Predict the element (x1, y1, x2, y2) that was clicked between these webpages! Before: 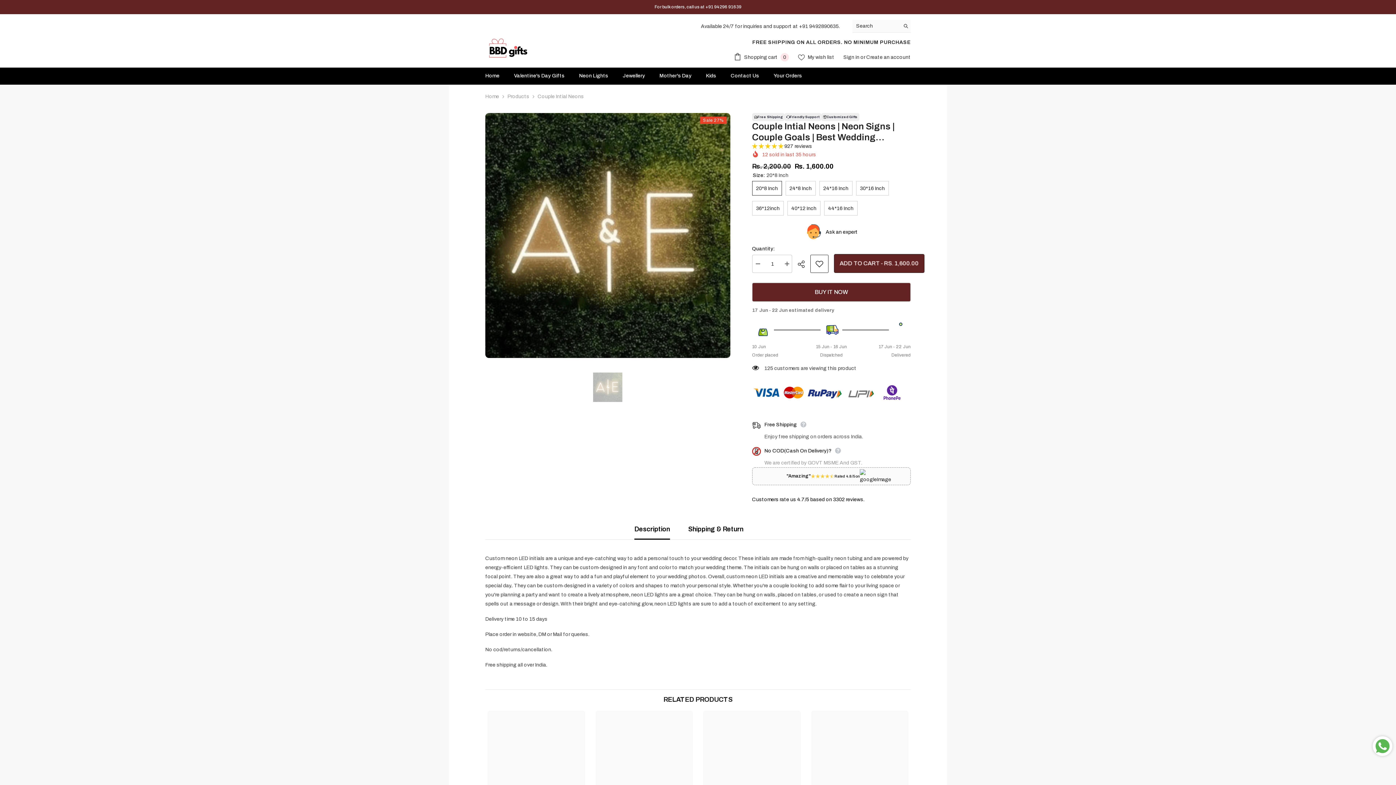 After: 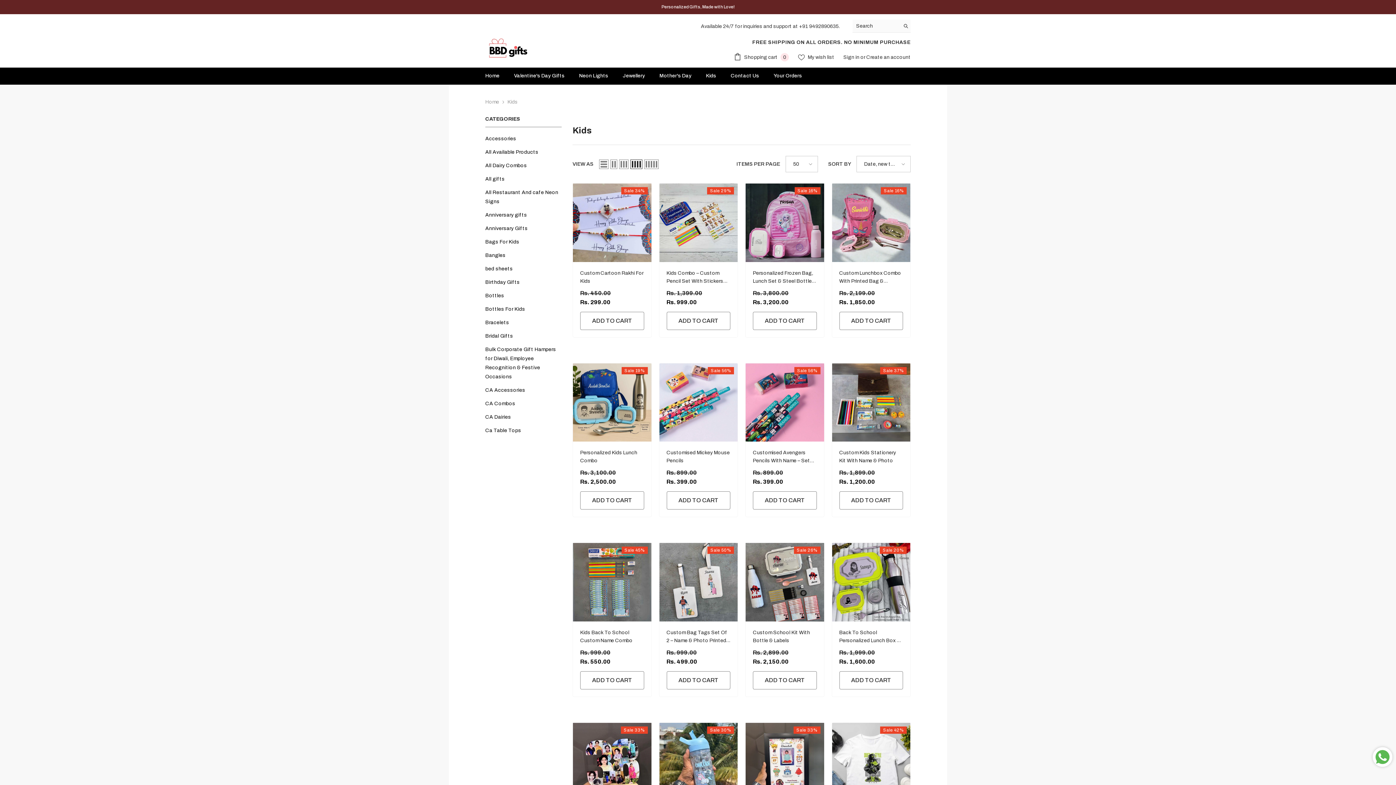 Action: label: Kids bbox: (698, 71, 723, 84)